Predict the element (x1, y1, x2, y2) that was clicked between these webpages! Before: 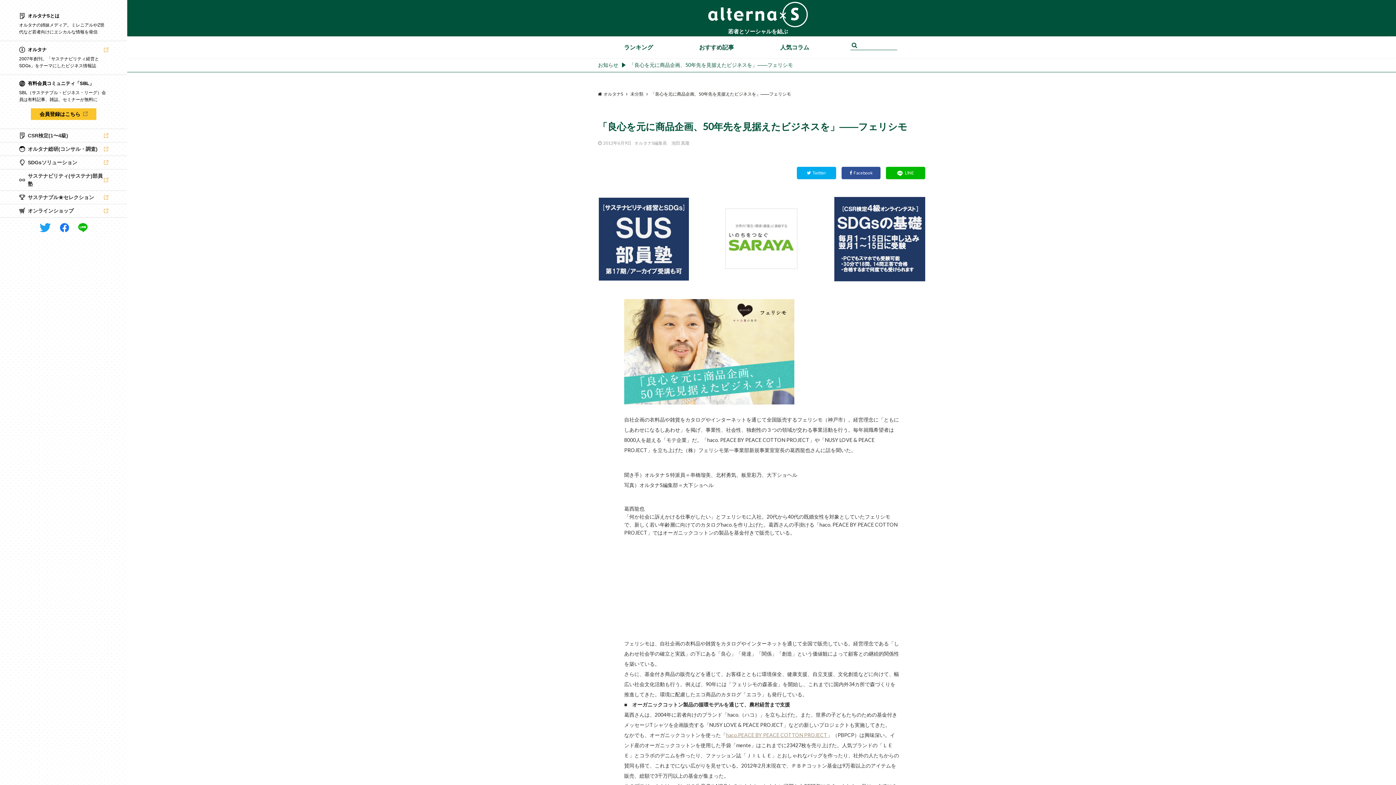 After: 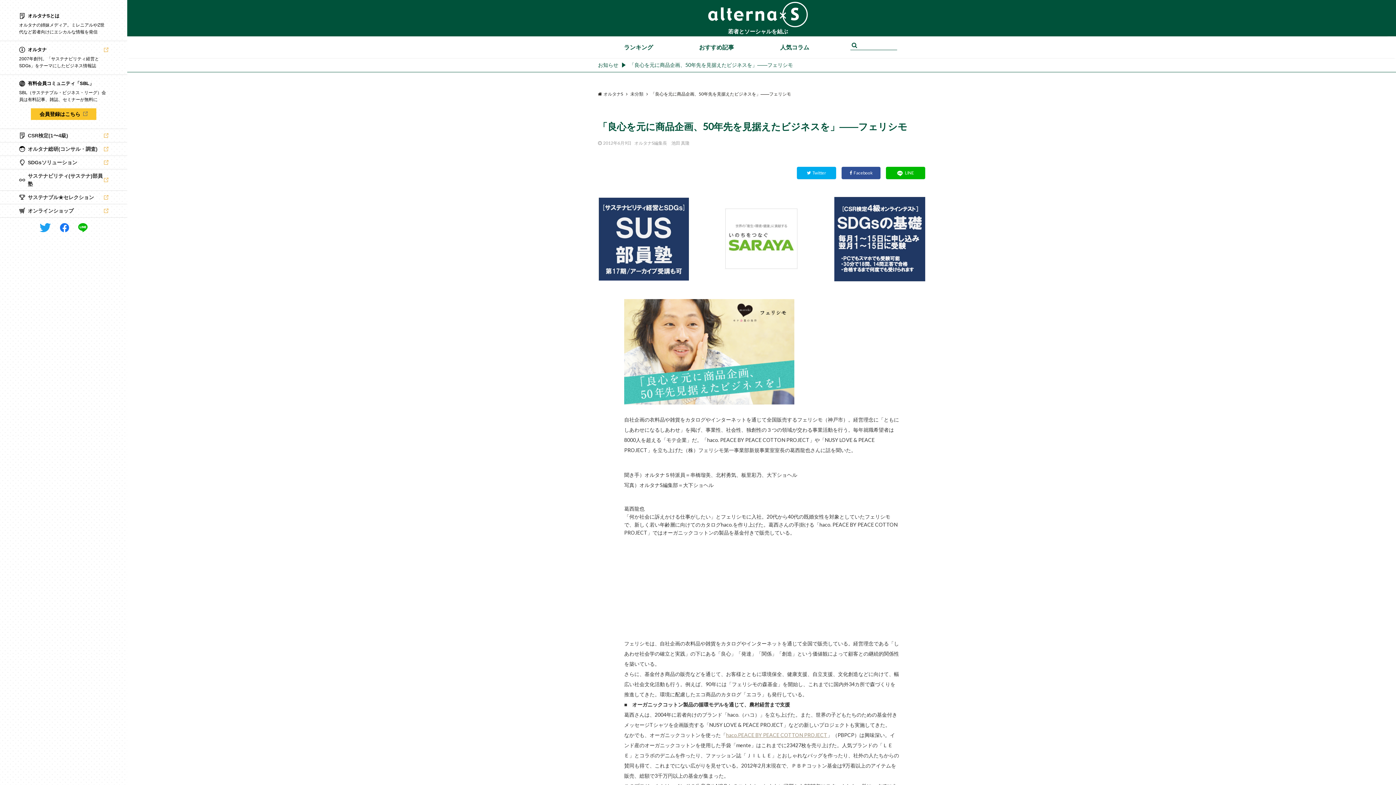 Action: bbox: (834, 194, 925, 200)